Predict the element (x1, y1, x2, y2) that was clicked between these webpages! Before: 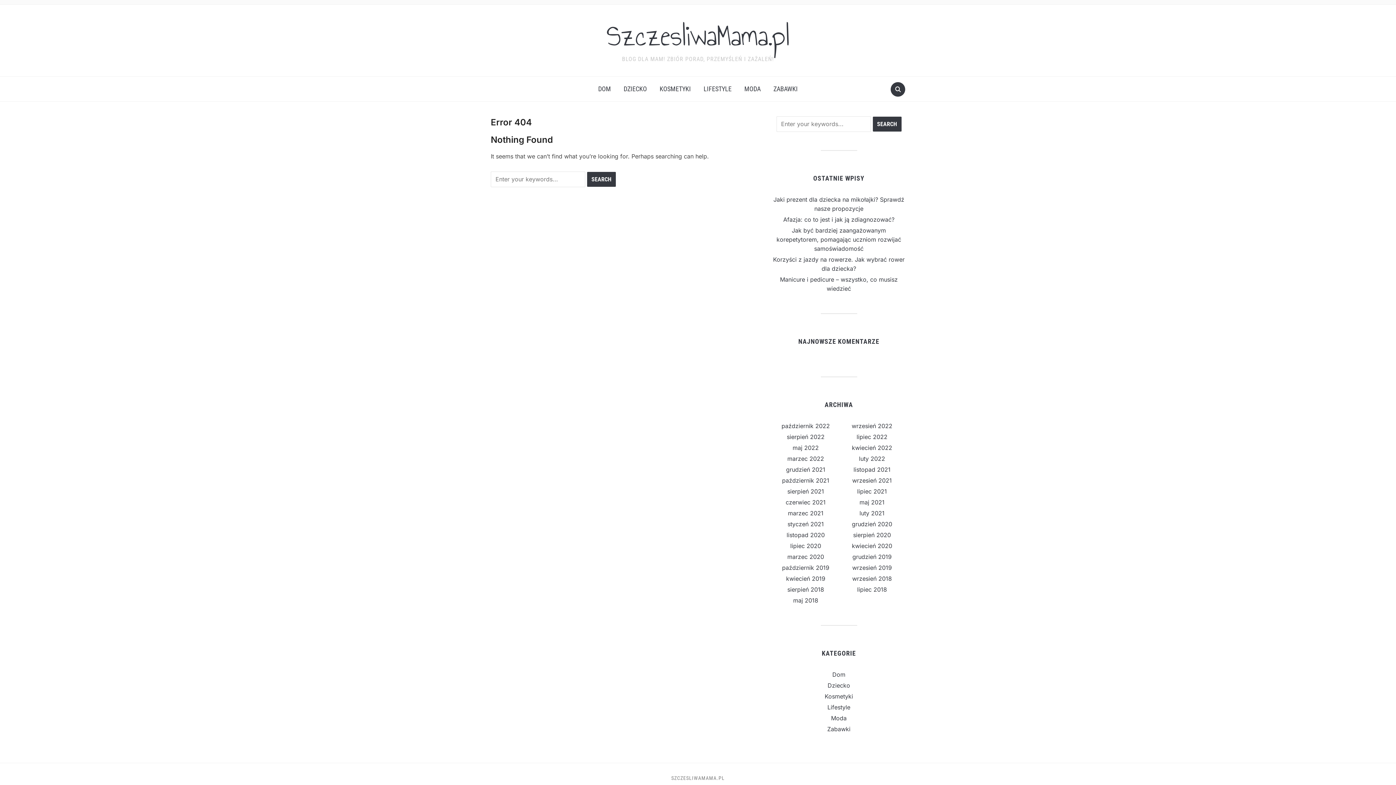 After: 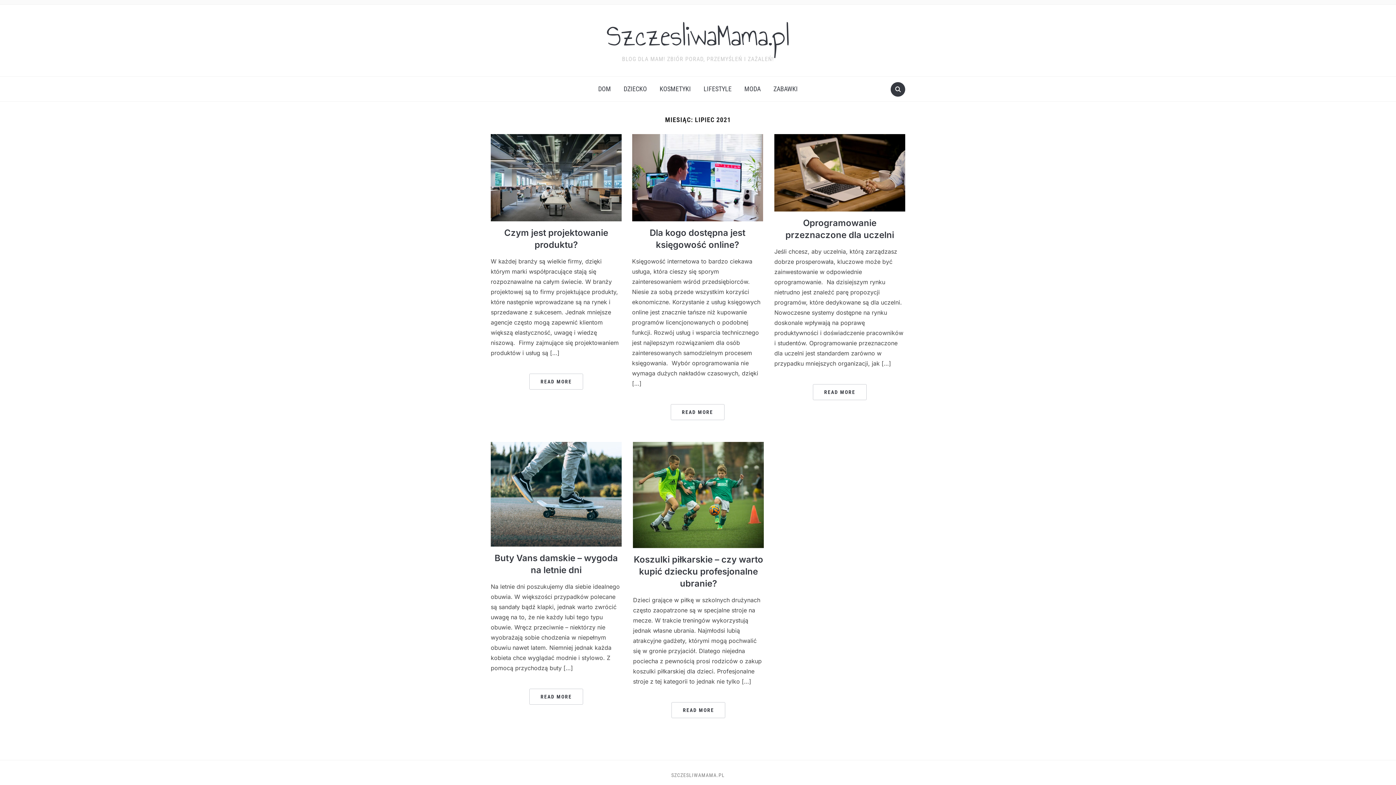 Action: label: lipiec 2021 bbox: (857, 488, 887, 495)